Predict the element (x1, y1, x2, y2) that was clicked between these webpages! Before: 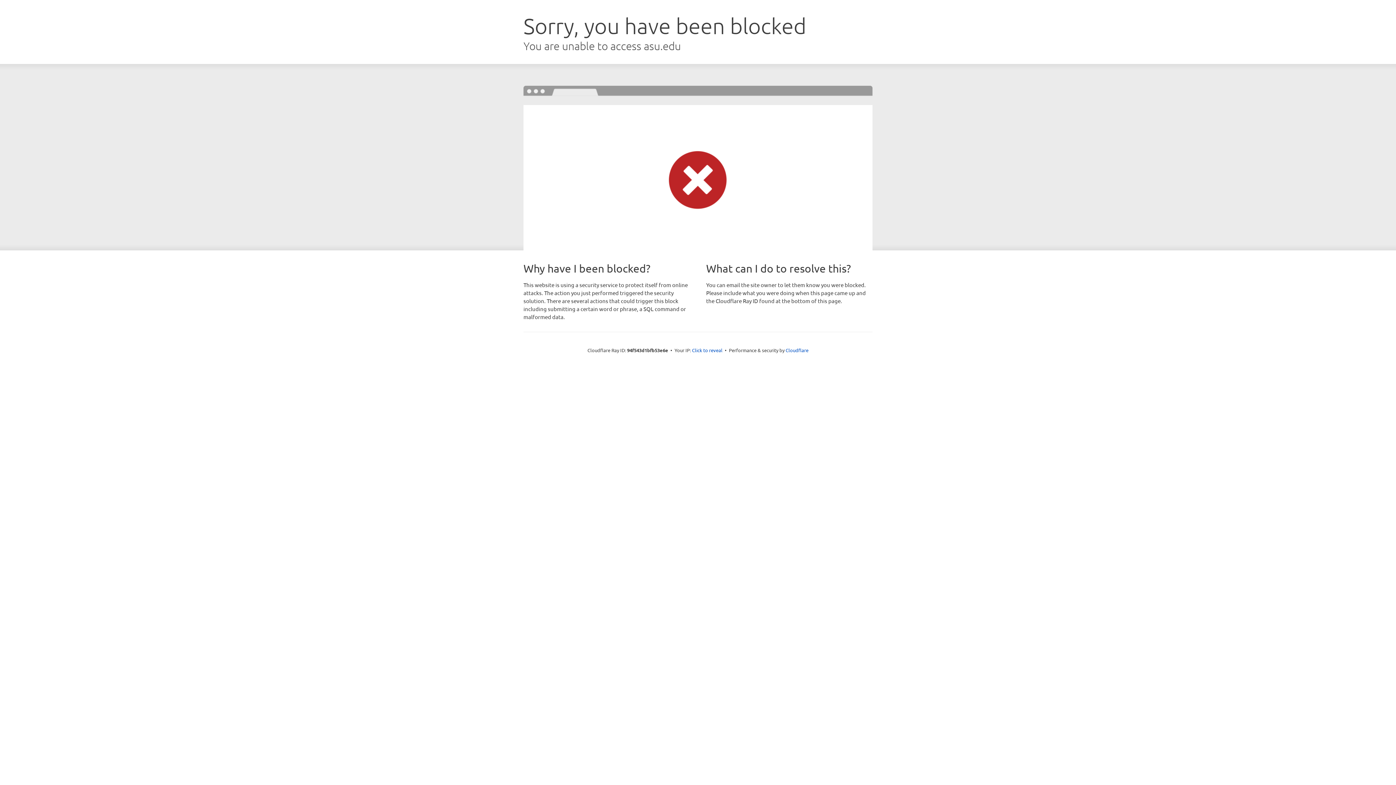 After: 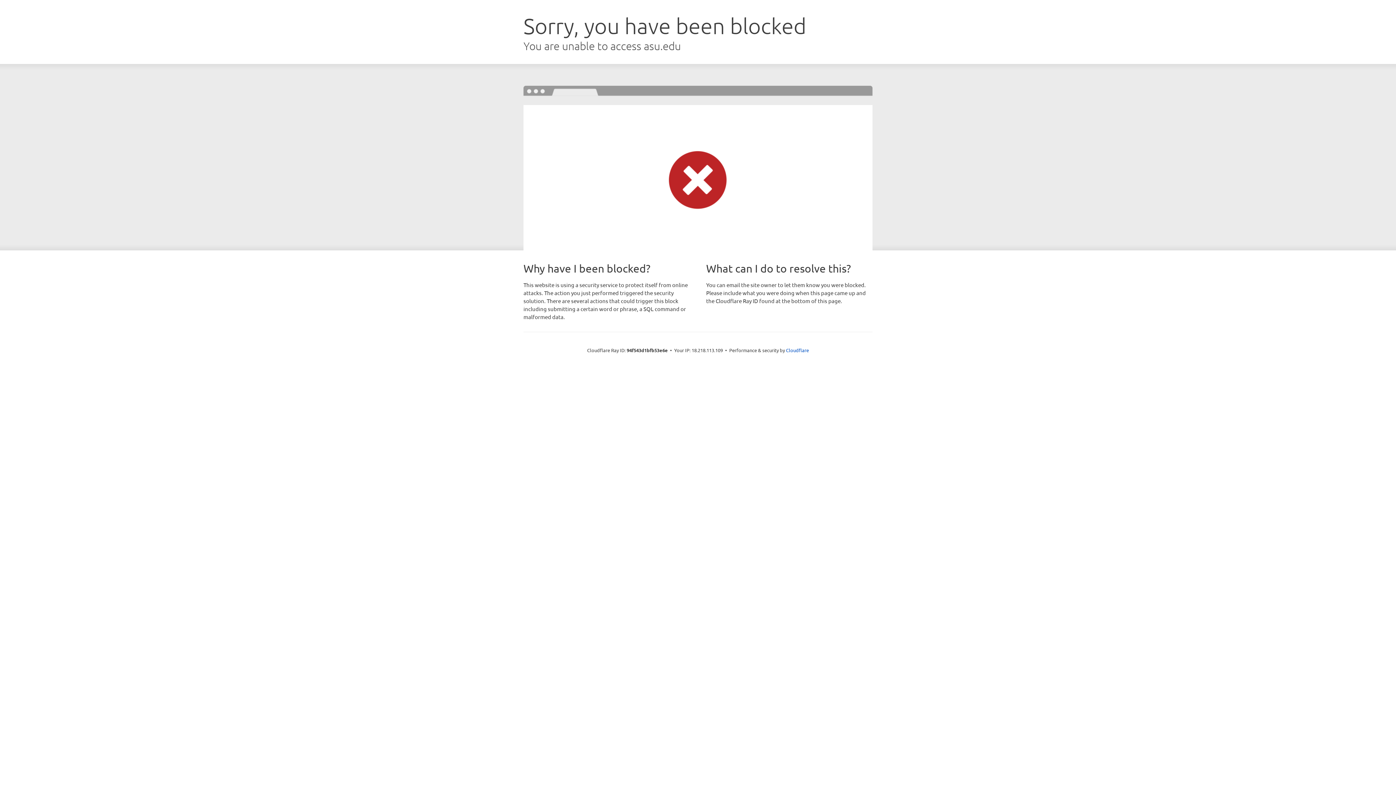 Action: label: Click to reveal bbox: (692, 346, 722, 353)